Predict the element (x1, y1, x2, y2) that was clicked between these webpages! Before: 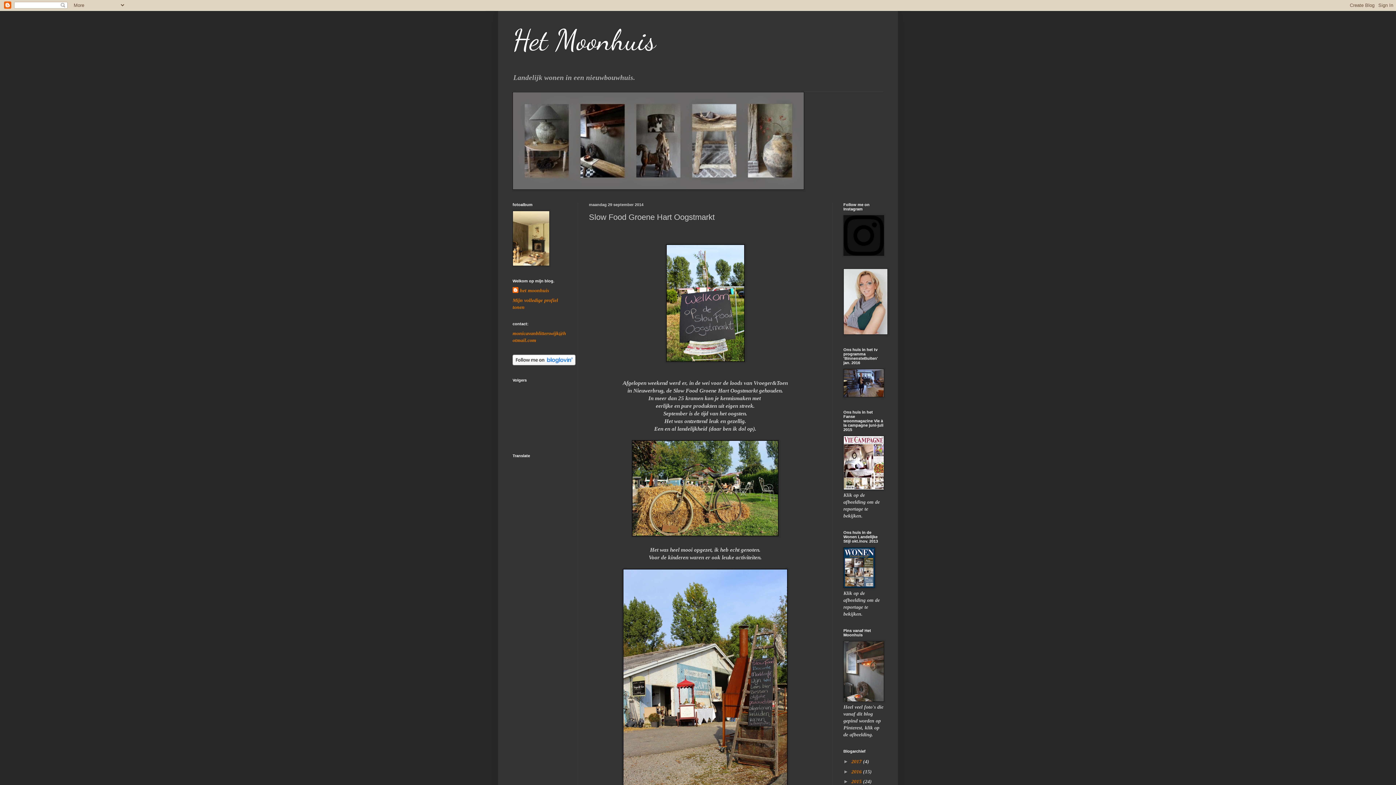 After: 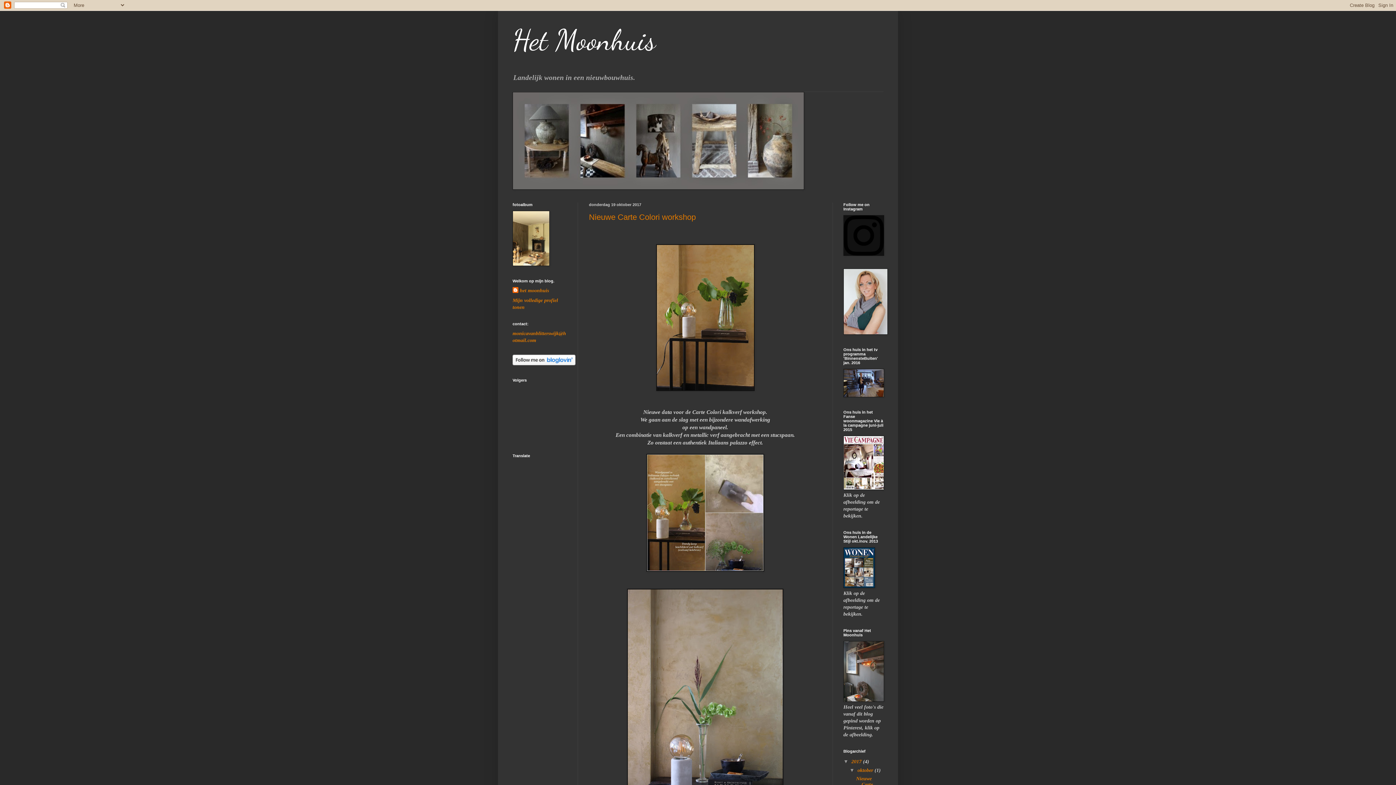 Action: label: 2017  bbox: (851, 759, 863, 764)